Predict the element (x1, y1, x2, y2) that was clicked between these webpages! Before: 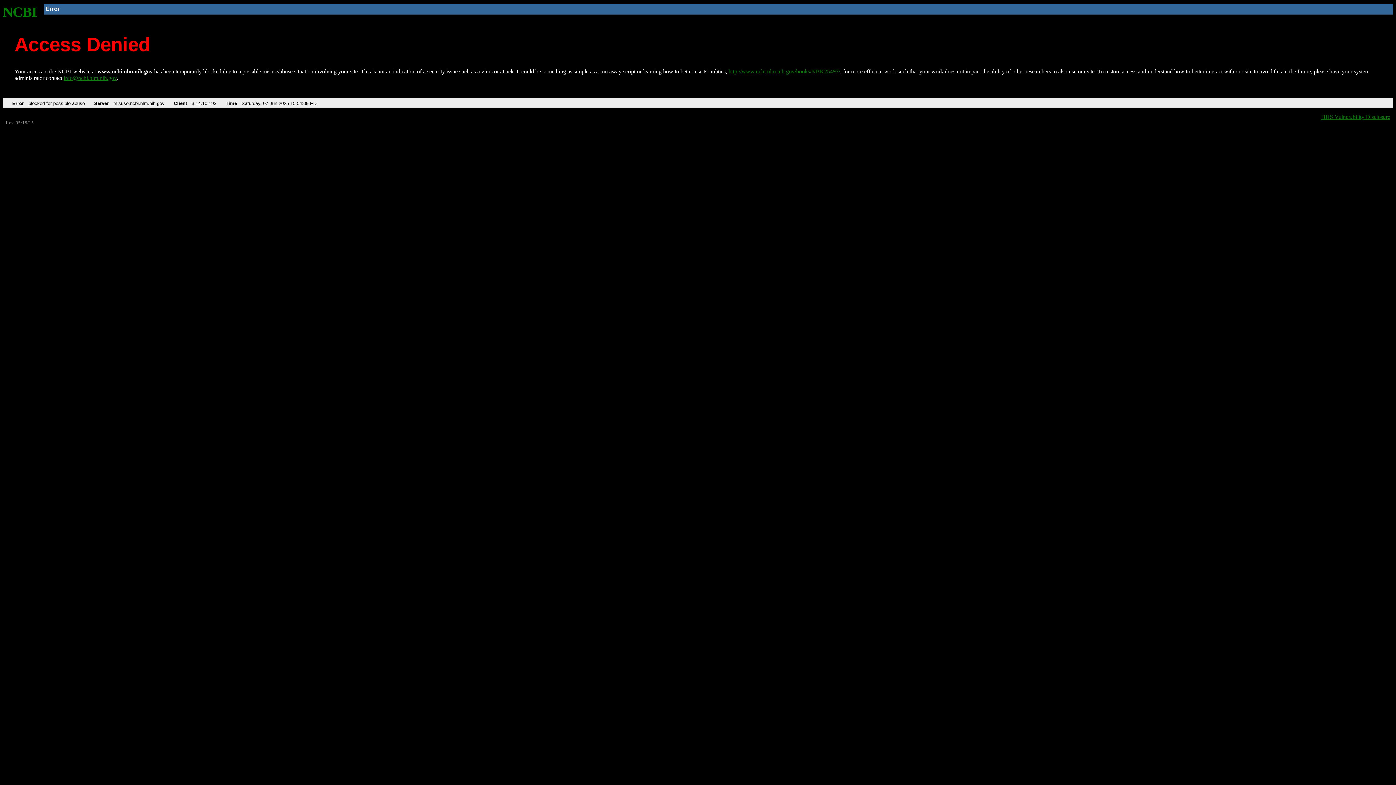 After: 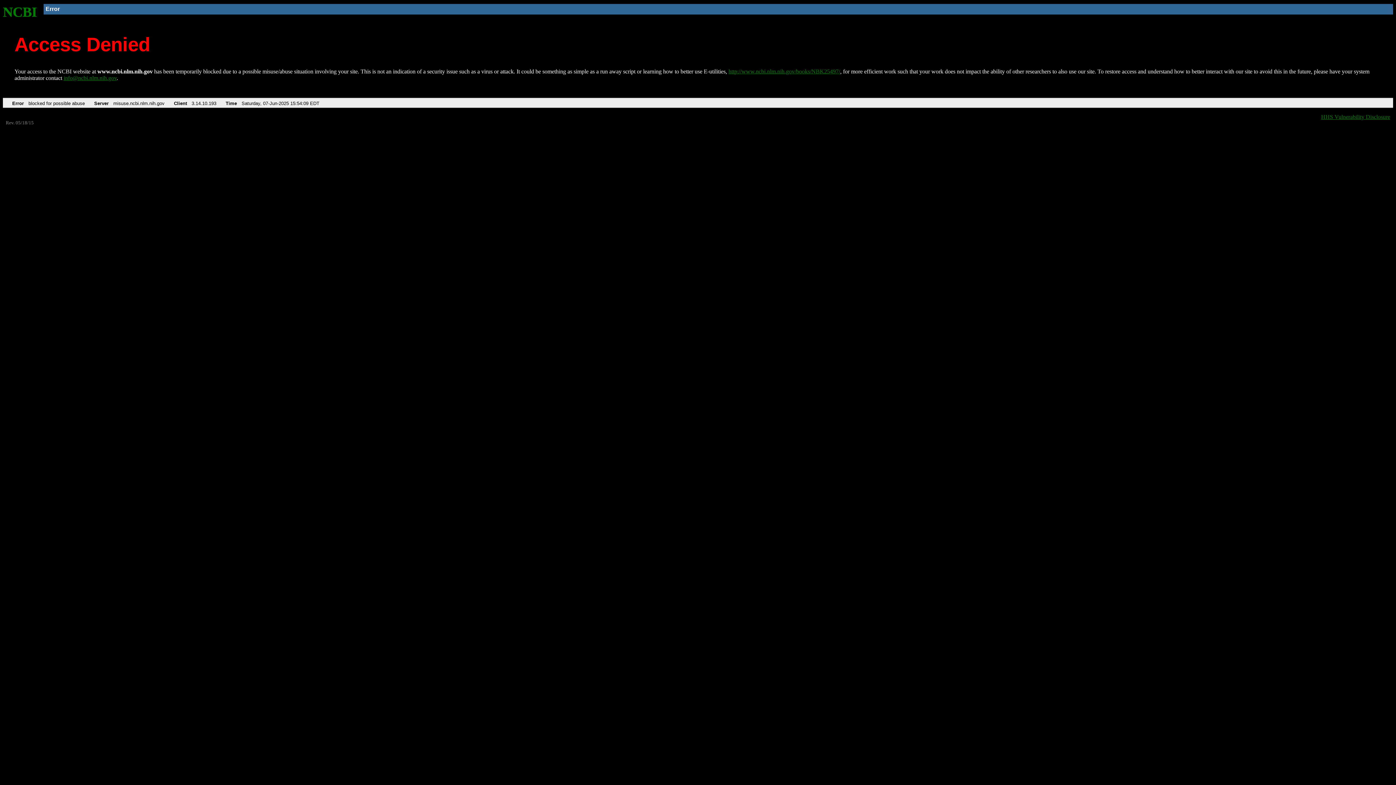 Action: bbox: (63, 75, 116, 81) label: info@ncbi.nlm.nih.gov